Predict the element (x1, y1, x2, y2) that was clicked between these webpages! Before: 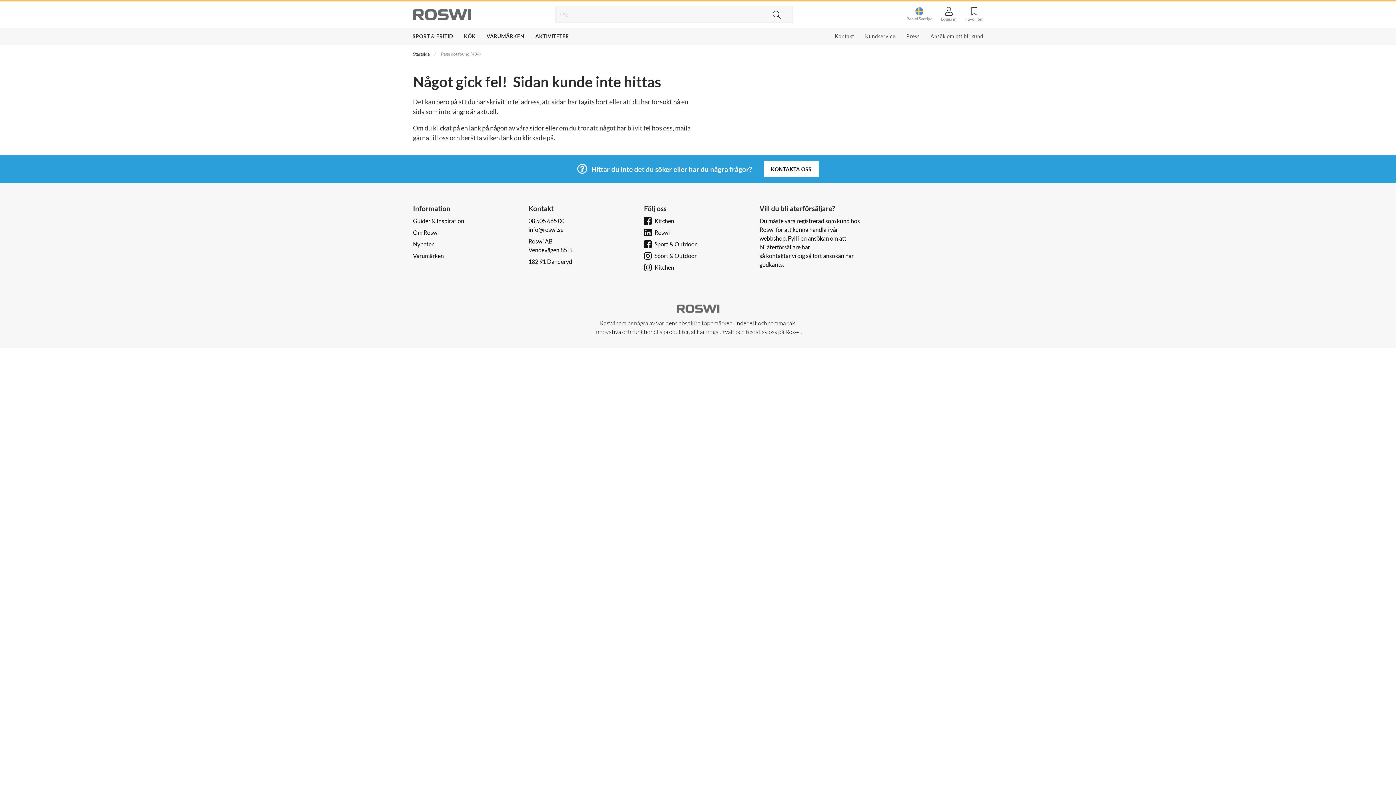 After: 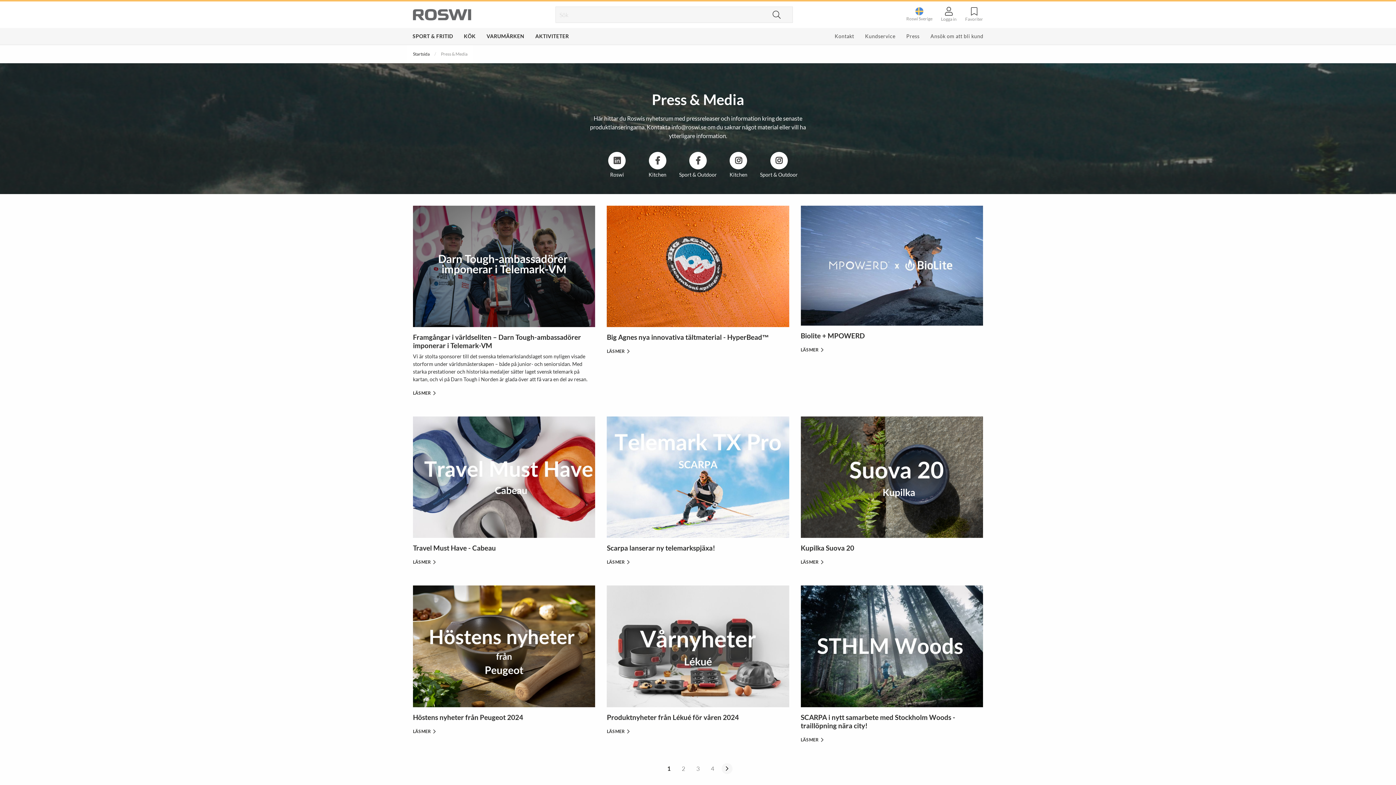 Action: label: Press bbox: (906, 33, 919, 39)